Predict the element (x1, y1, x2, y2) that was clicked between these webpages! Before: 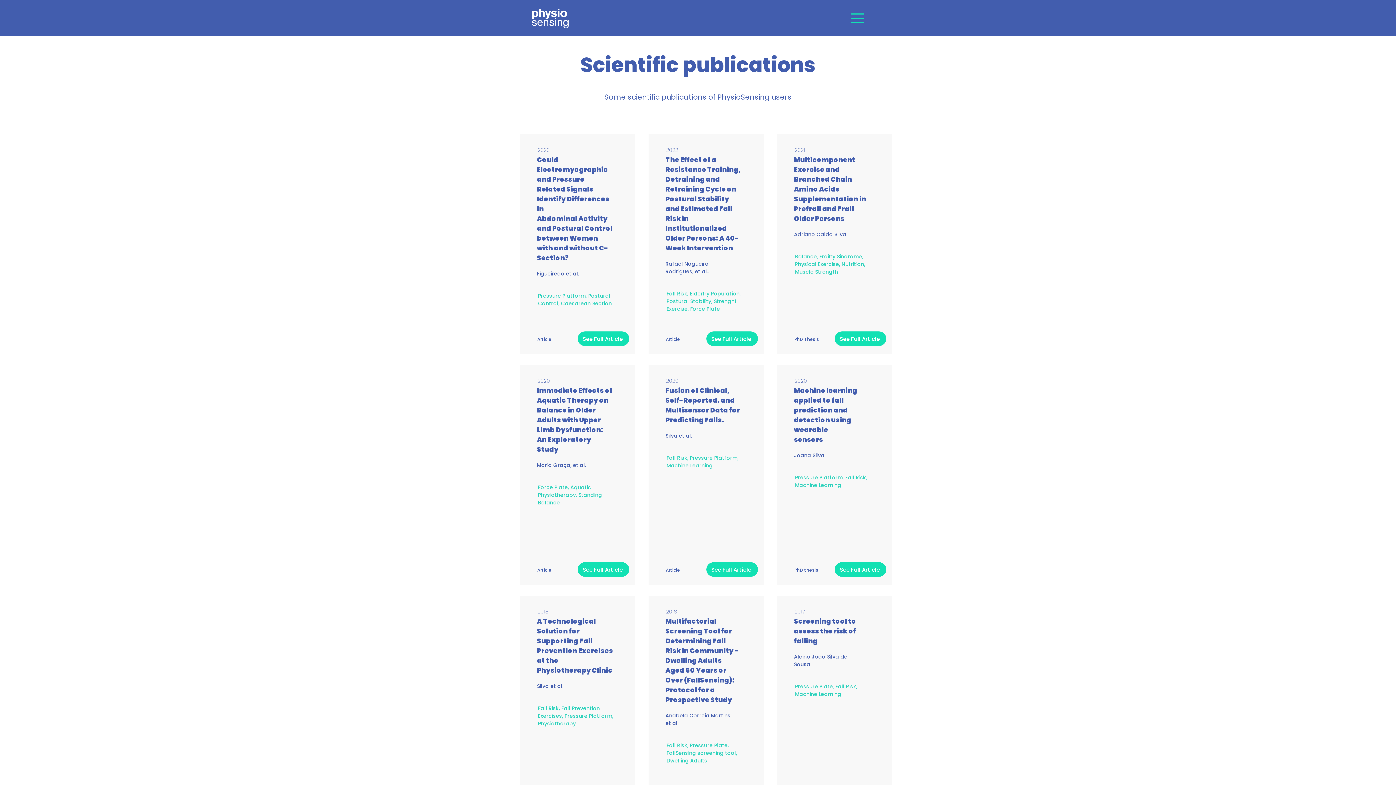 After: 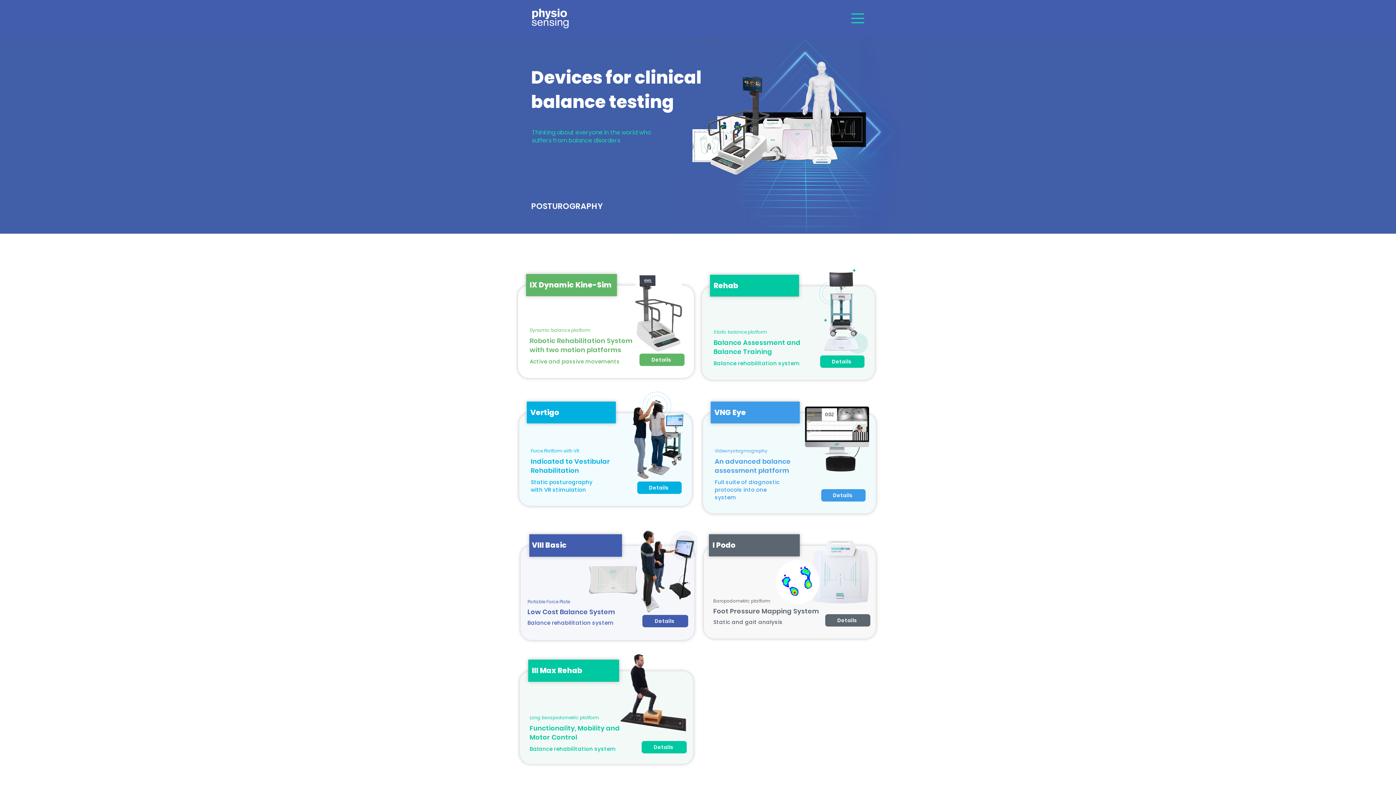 Action: bbox: (532, 8, 568, 28)